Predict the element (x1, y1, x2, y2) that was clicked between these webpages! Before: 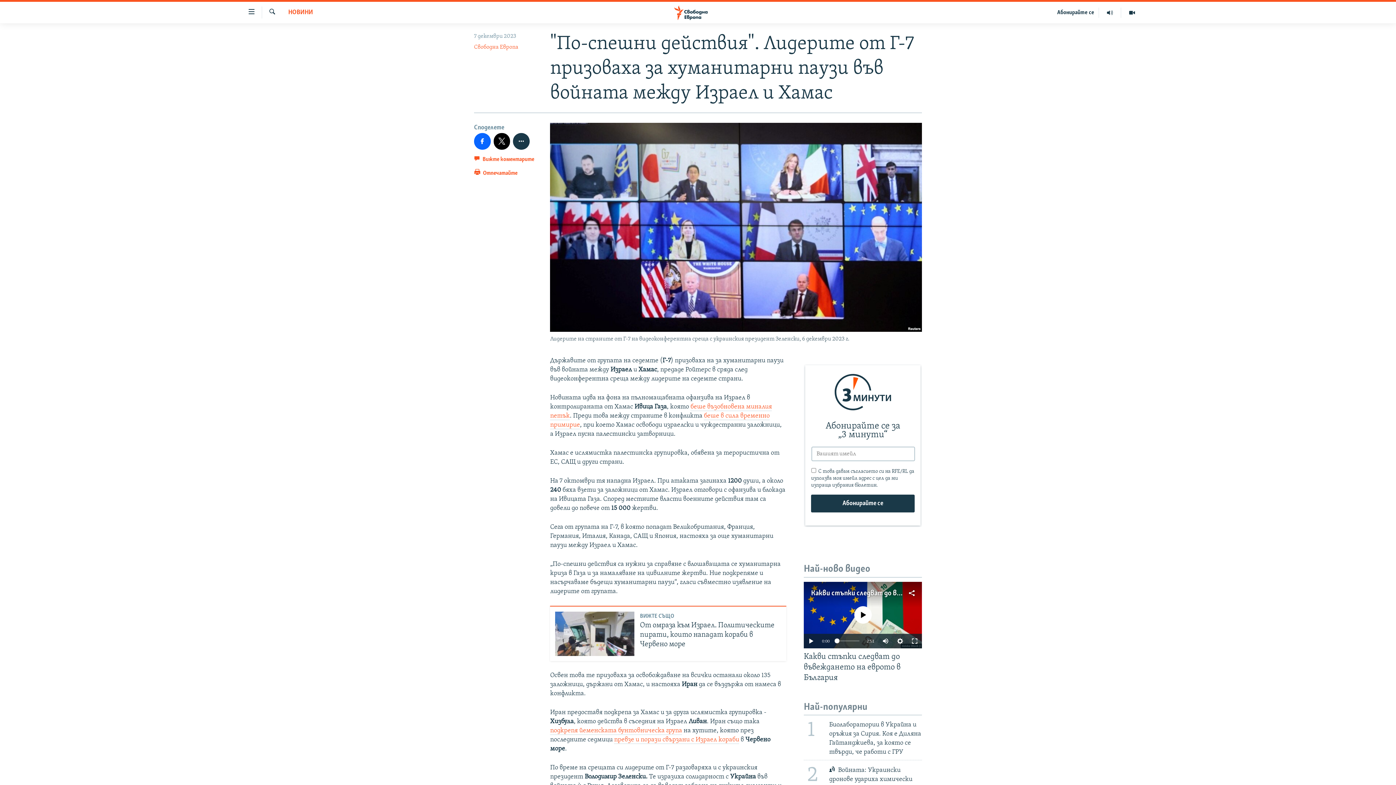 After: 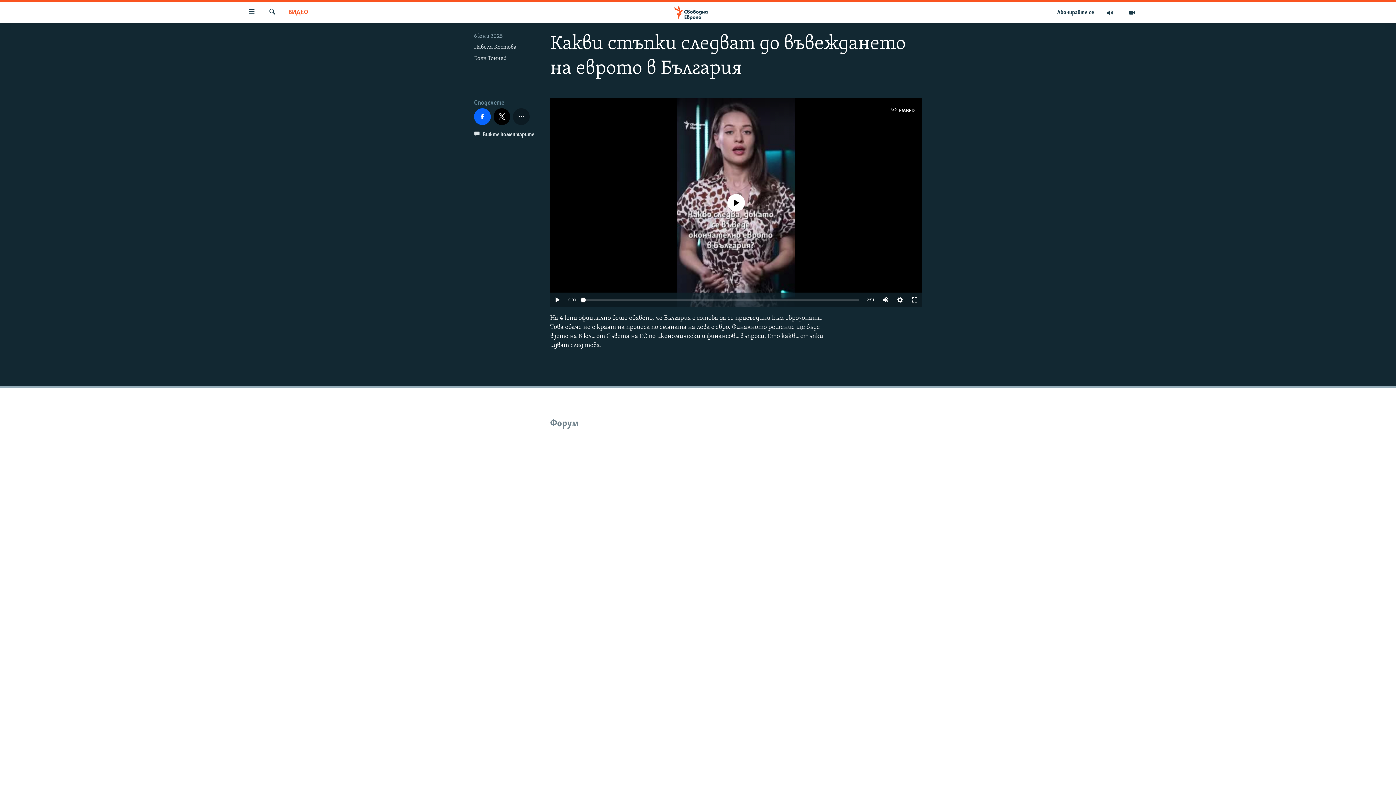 Action: label: Какви стъпки следват до въвеждането на еврото в България bbox: (804, 651, 922, 687)